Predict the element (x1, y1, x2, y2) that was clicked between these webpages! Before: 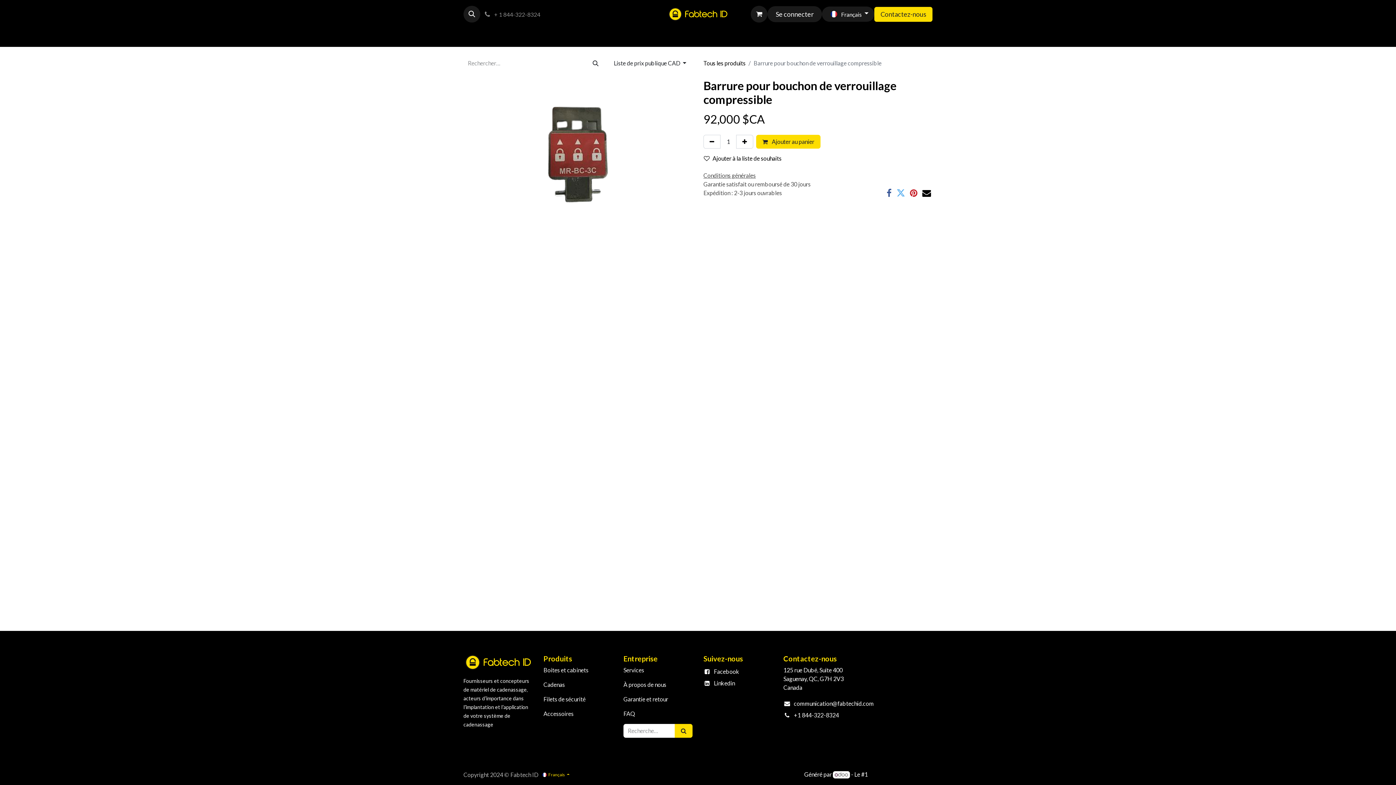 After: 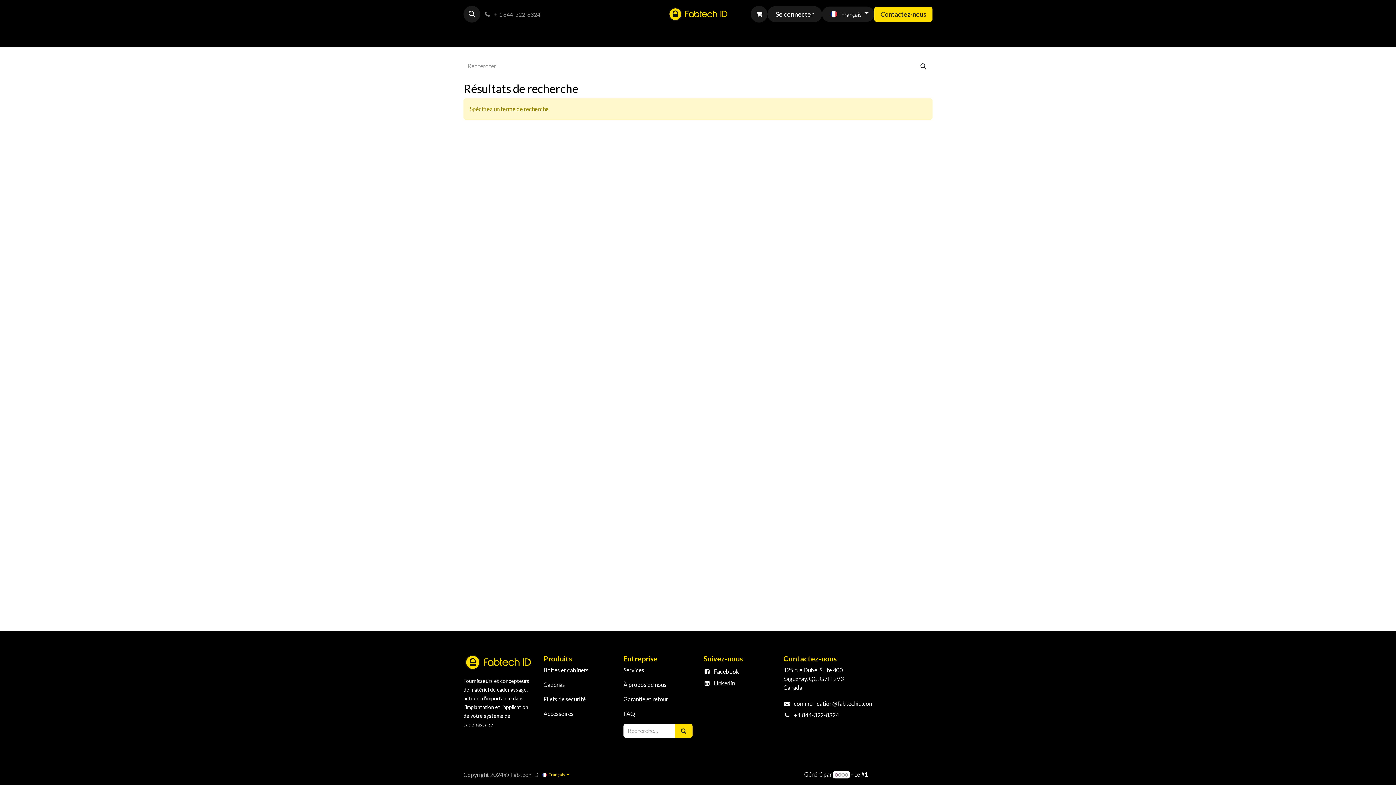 Action: label: Rechercher bbox: (674, 724, 692, 738)